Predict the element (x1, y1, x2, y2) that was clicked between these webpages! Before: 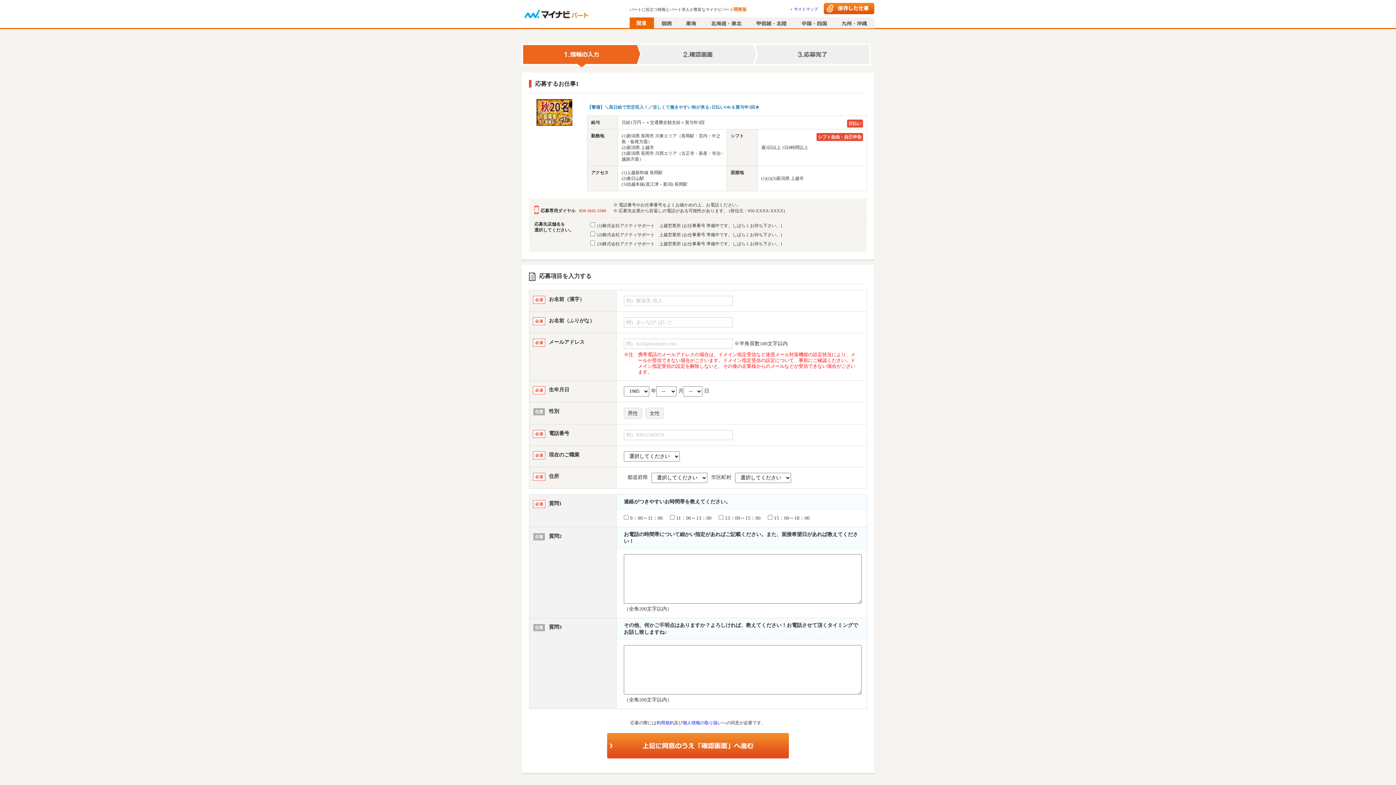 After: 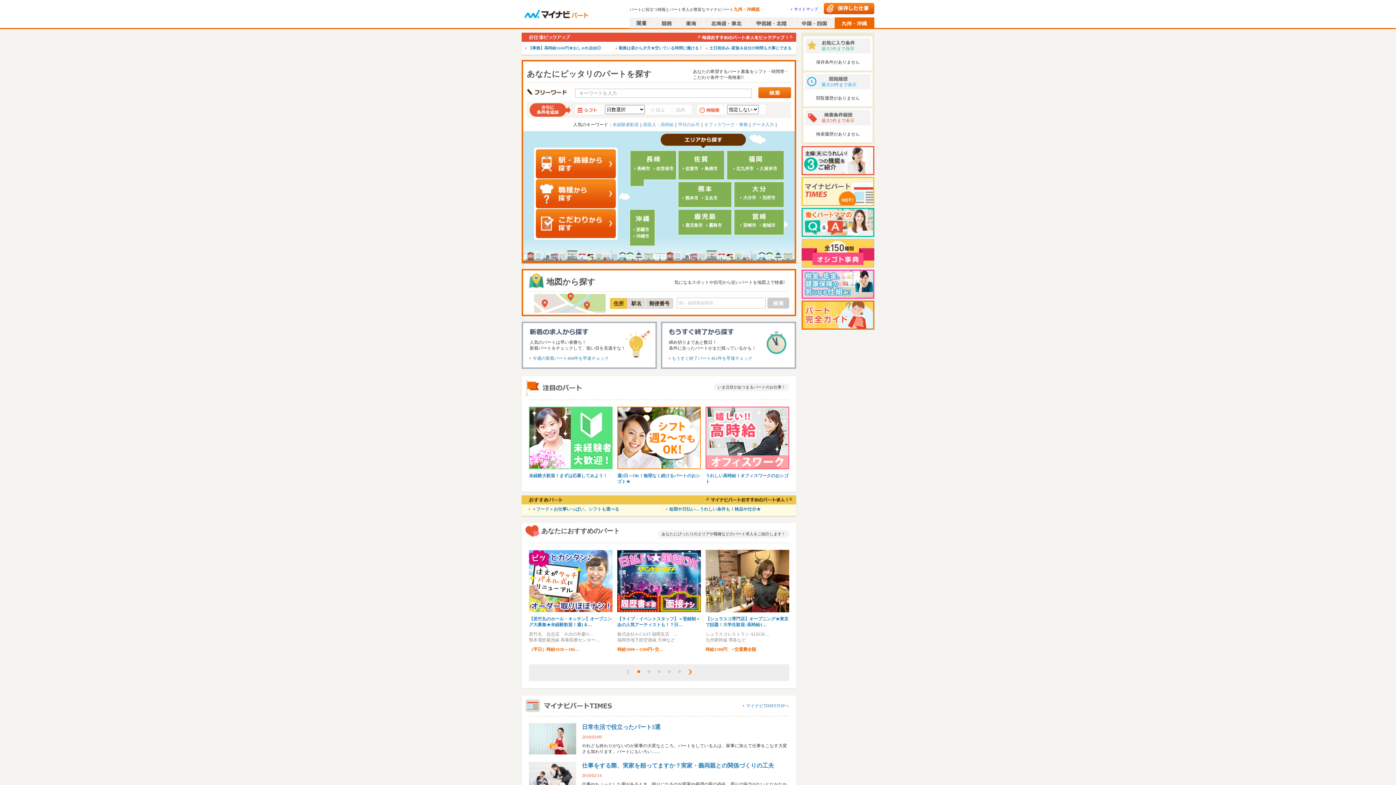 Action: bbox: (834, 17, 874, 28)